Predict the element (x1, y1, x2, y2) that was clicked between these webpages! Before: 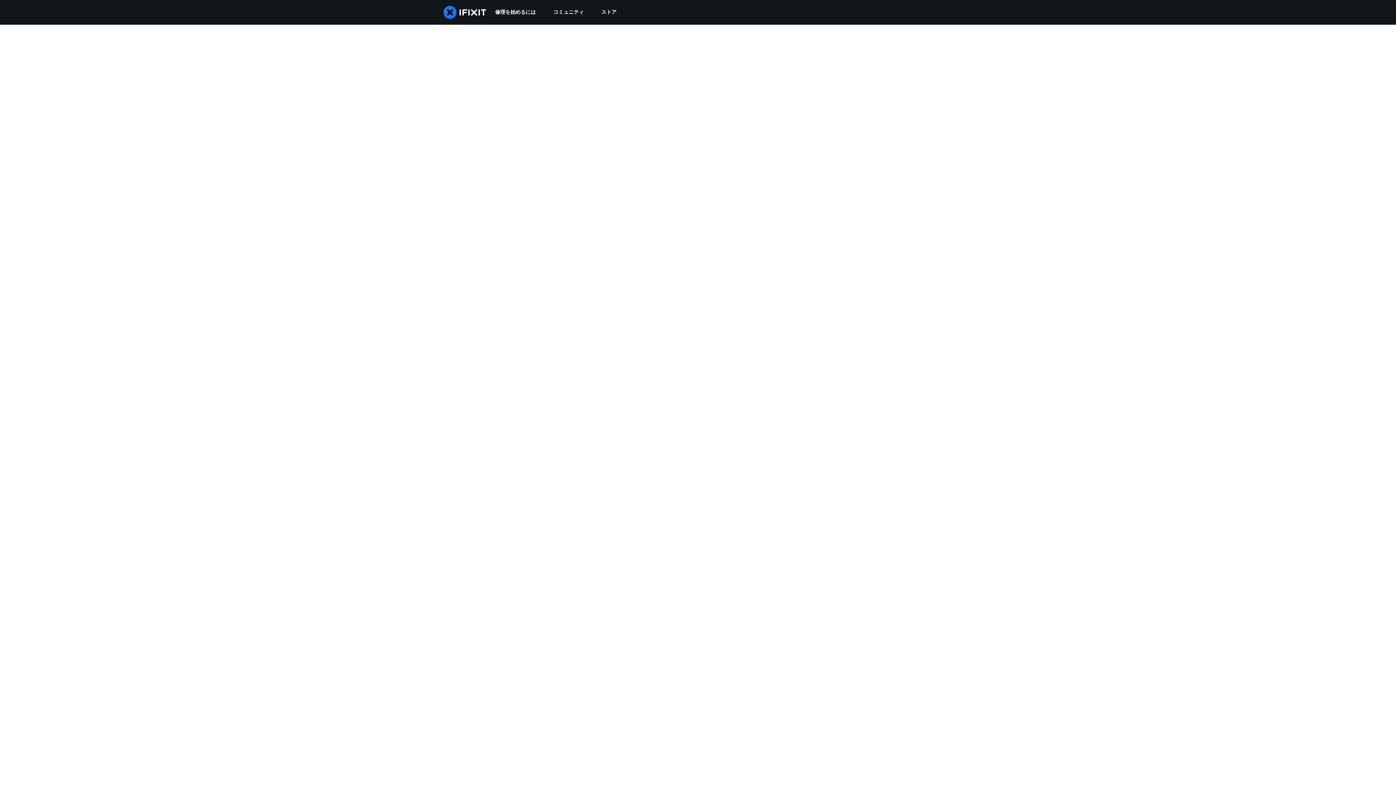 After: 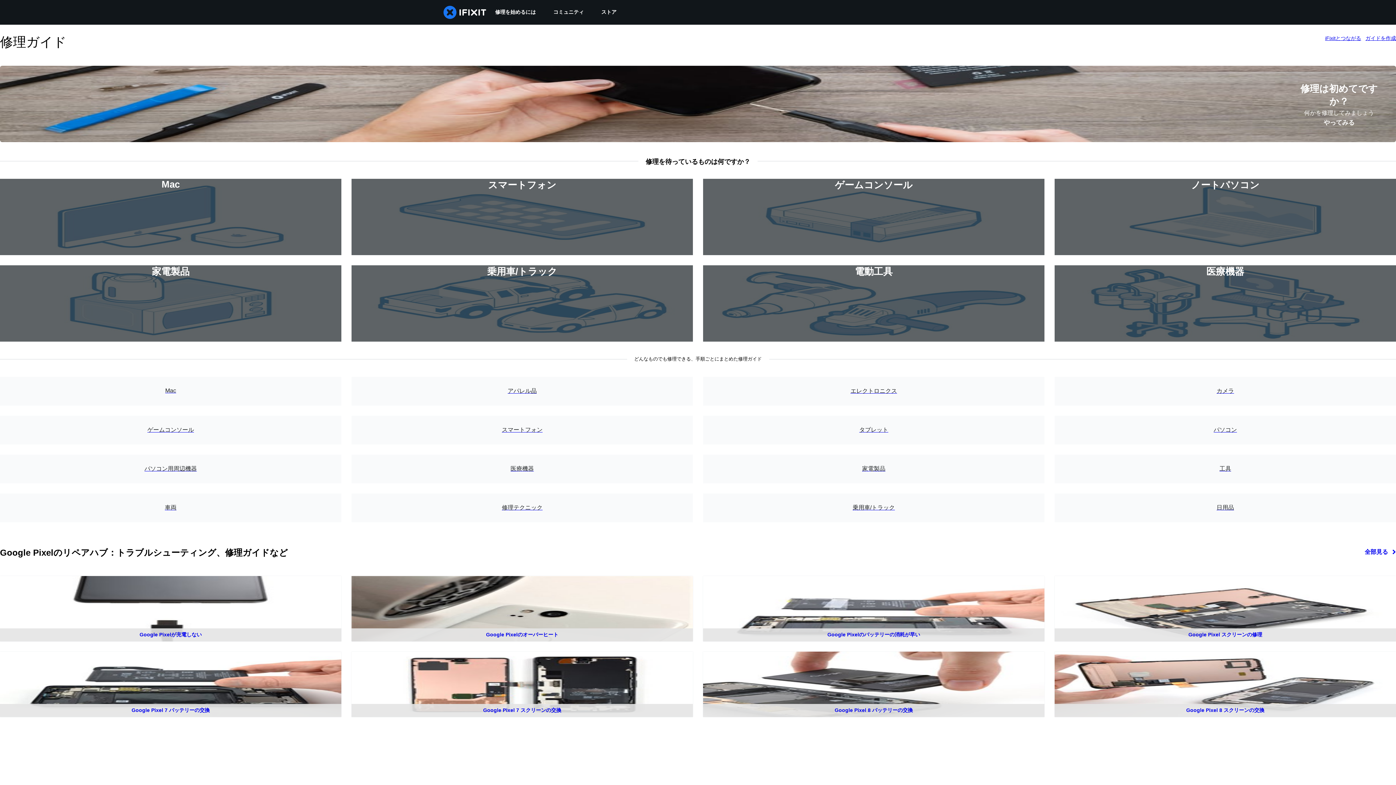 Action: label: 修理を始めるには bbox: (486, 0, 544, 24)